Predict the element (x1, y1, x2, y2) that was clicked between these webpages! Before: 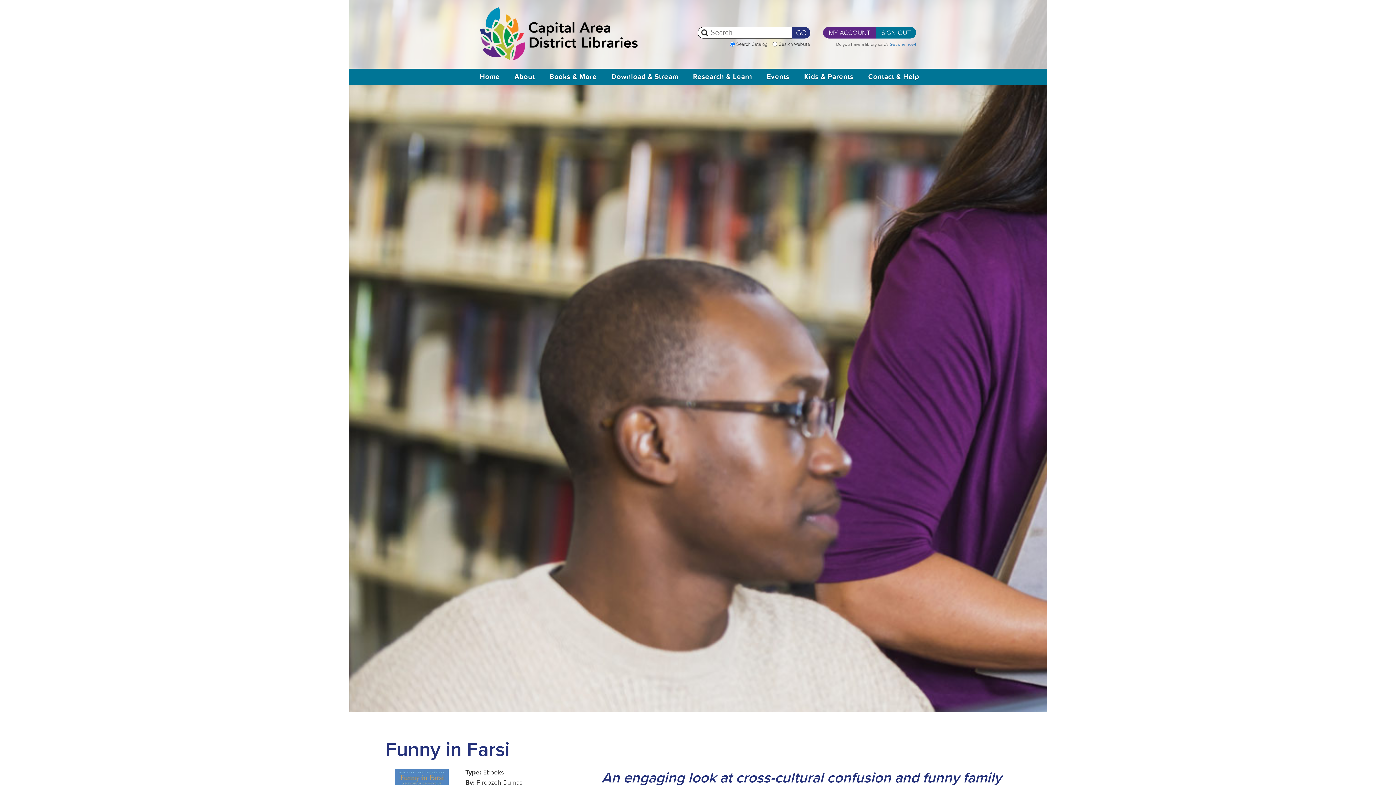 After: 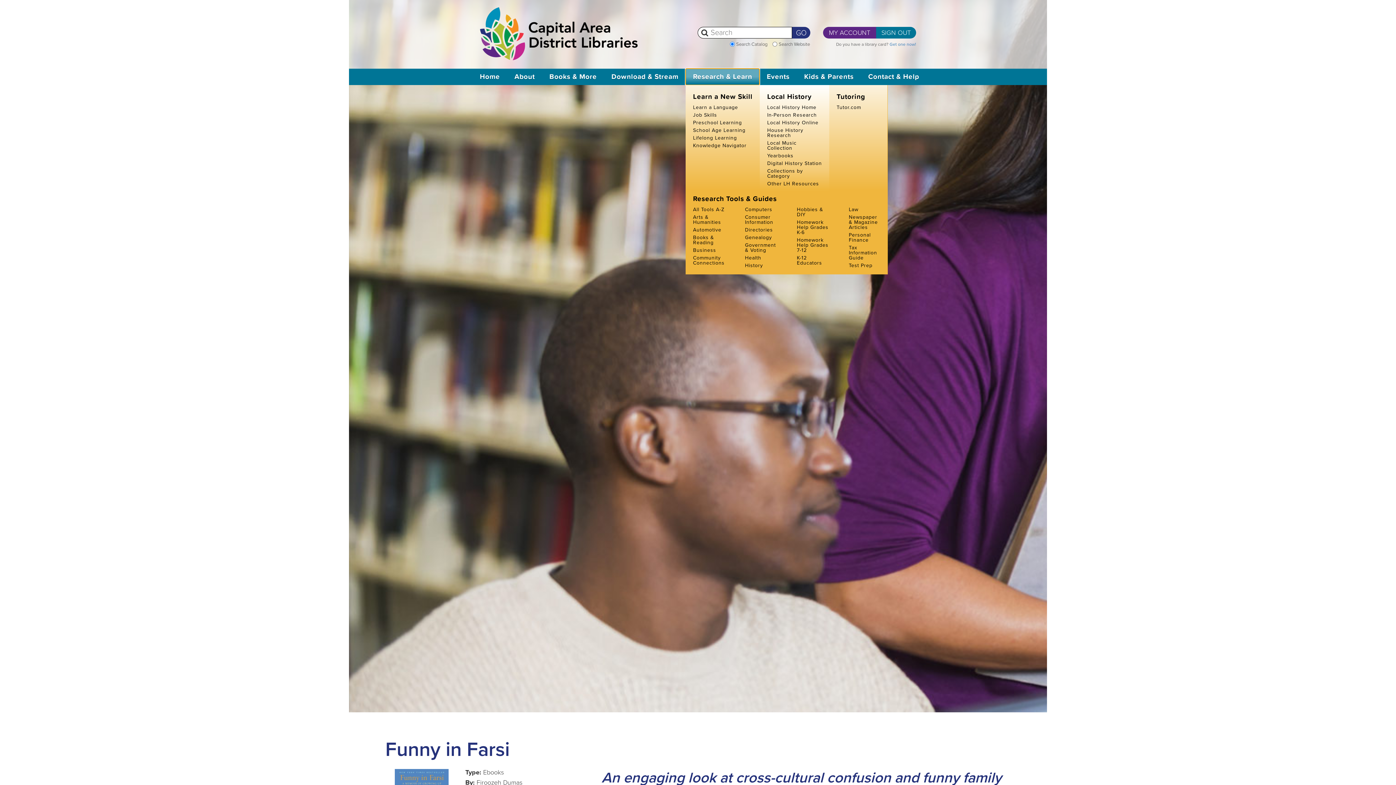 Action: label: Expands the dropdown menu for the section Research & Learn bbox: (685, 68, 759, 85)